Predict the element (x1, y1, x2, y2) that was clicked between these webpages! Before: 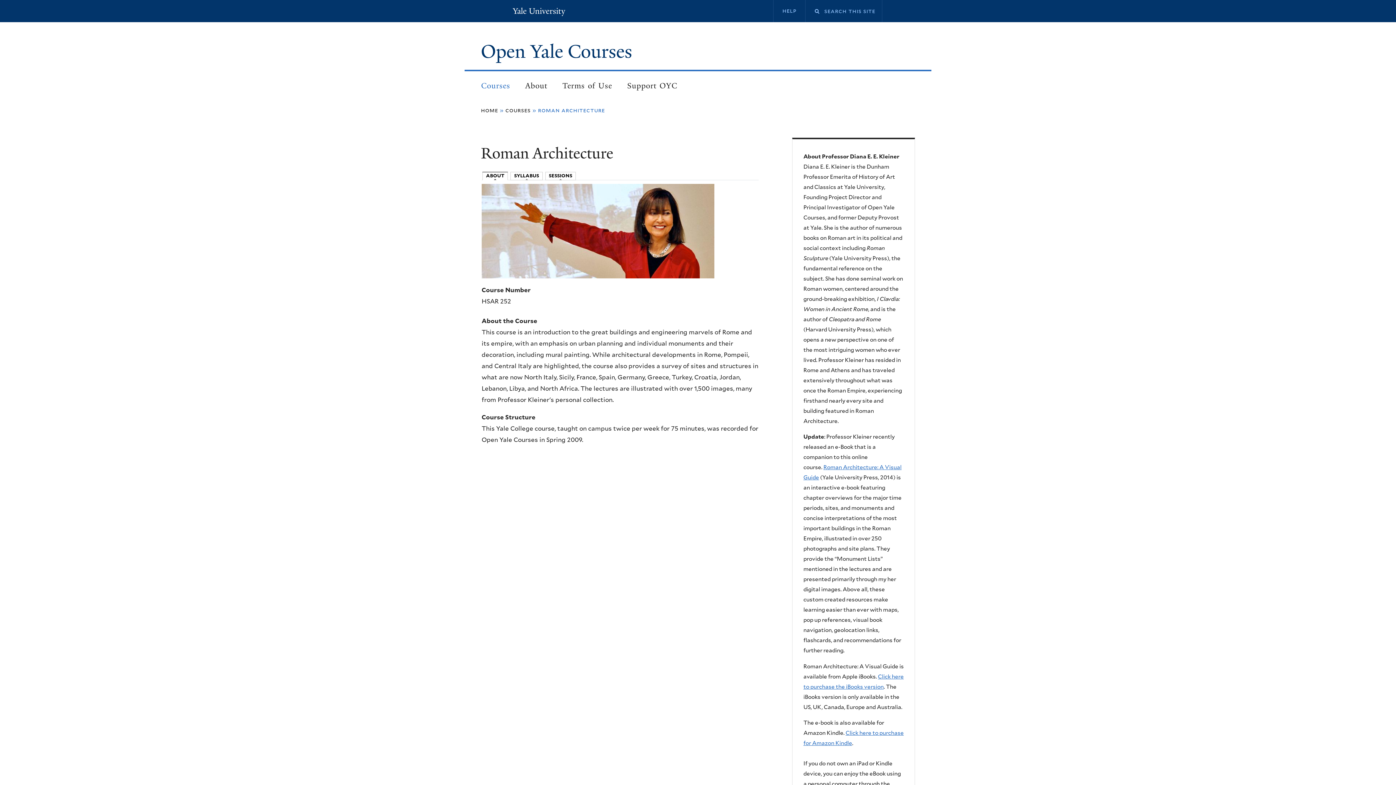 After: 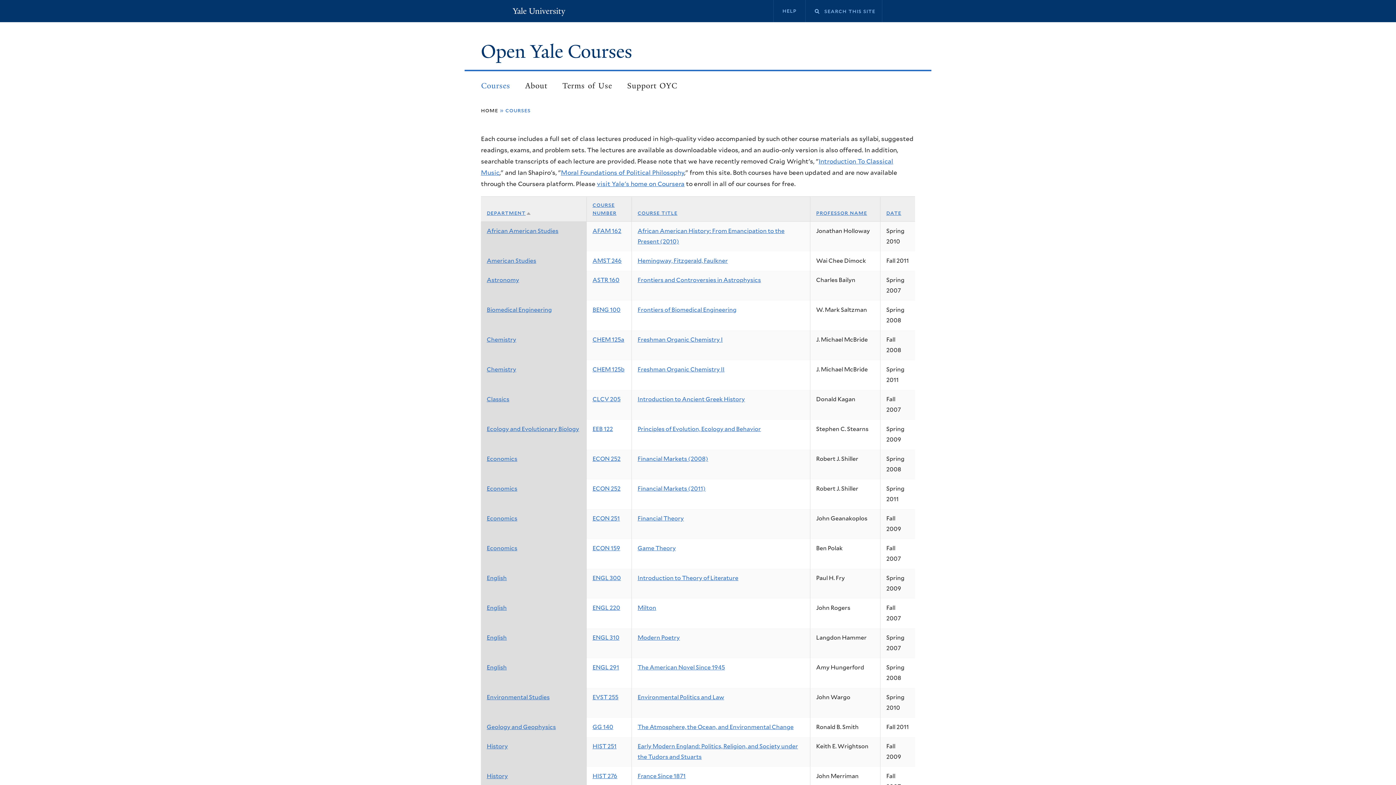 Action: bbox: (473, 76, 517, 95) label: Courses